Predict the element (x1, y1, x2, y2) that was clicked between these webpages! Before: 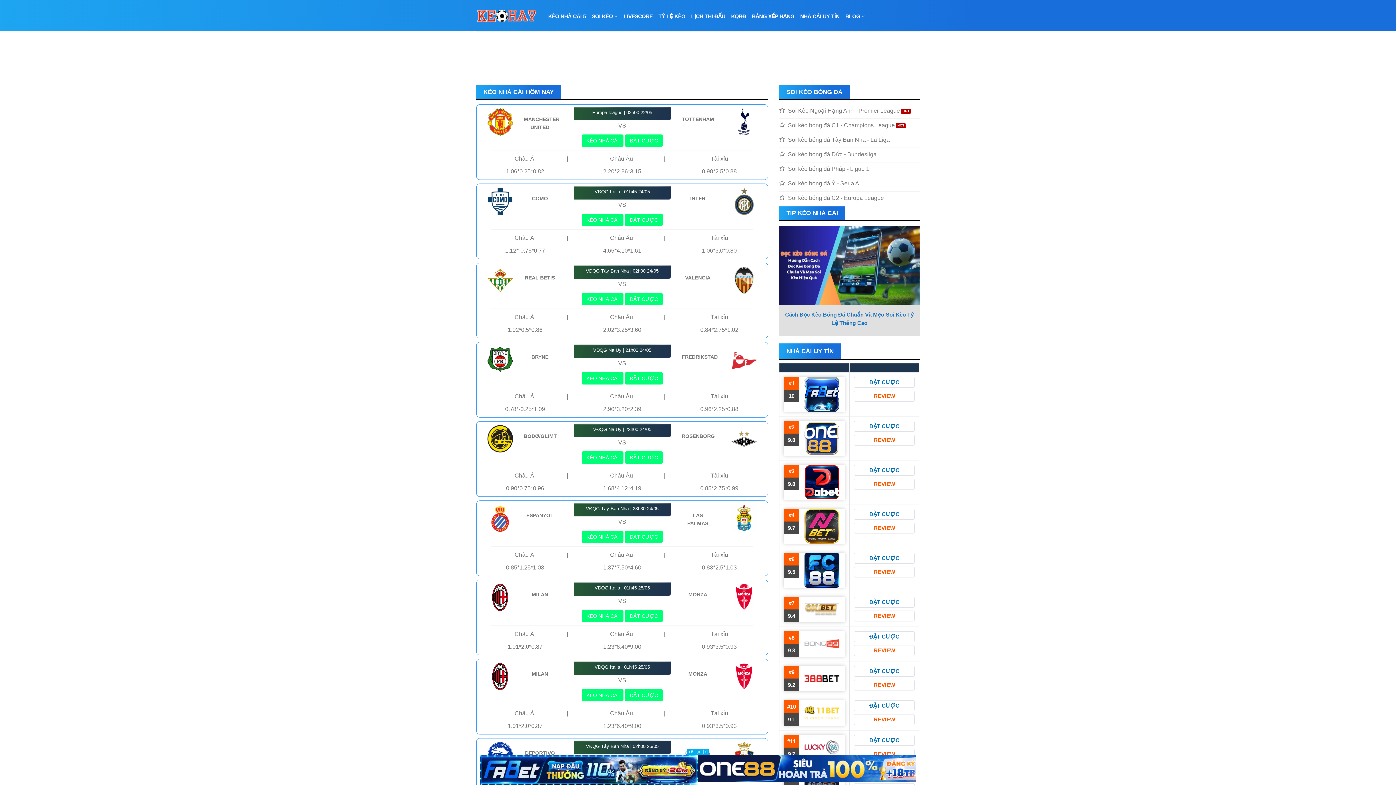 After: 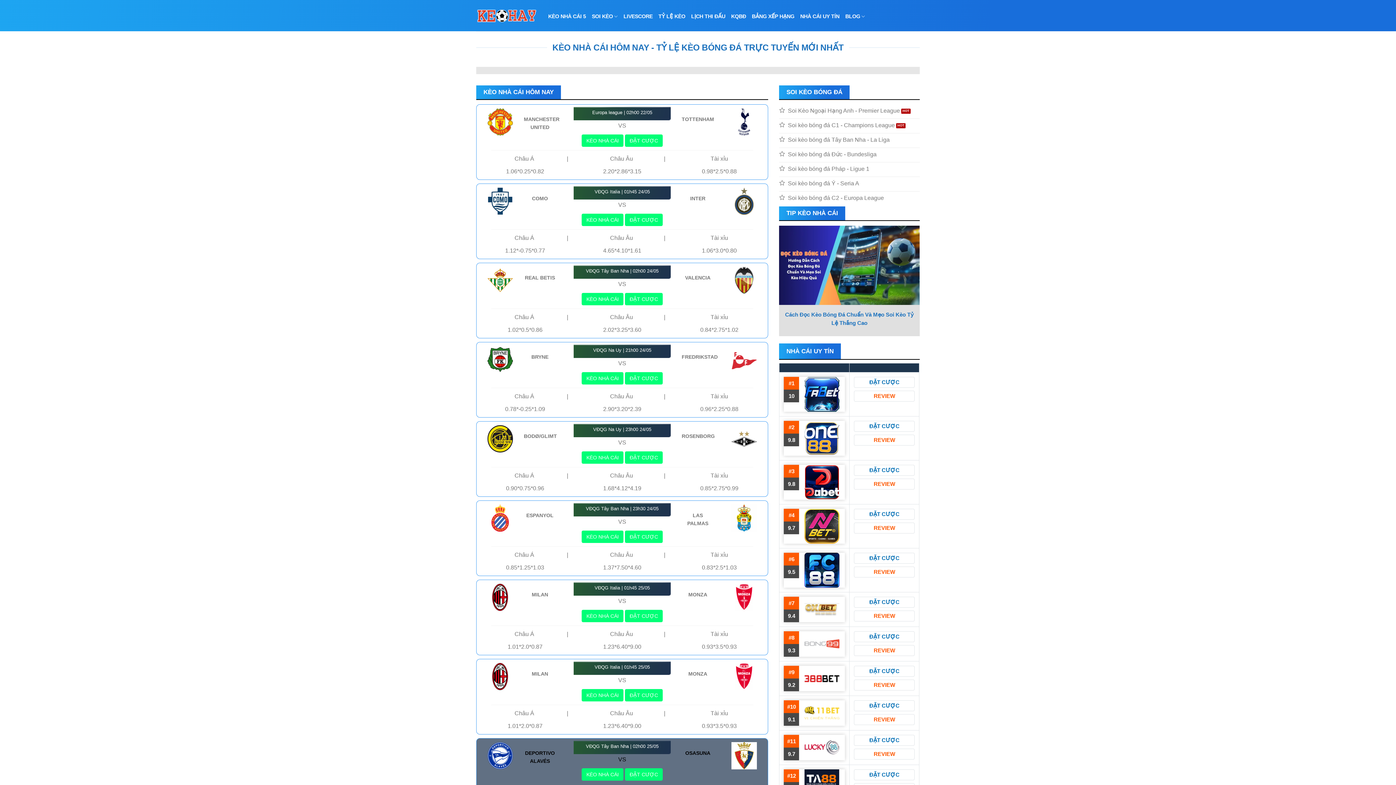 Action: bbox: (687, 749, 709, 755) label: Tắt QC [X]